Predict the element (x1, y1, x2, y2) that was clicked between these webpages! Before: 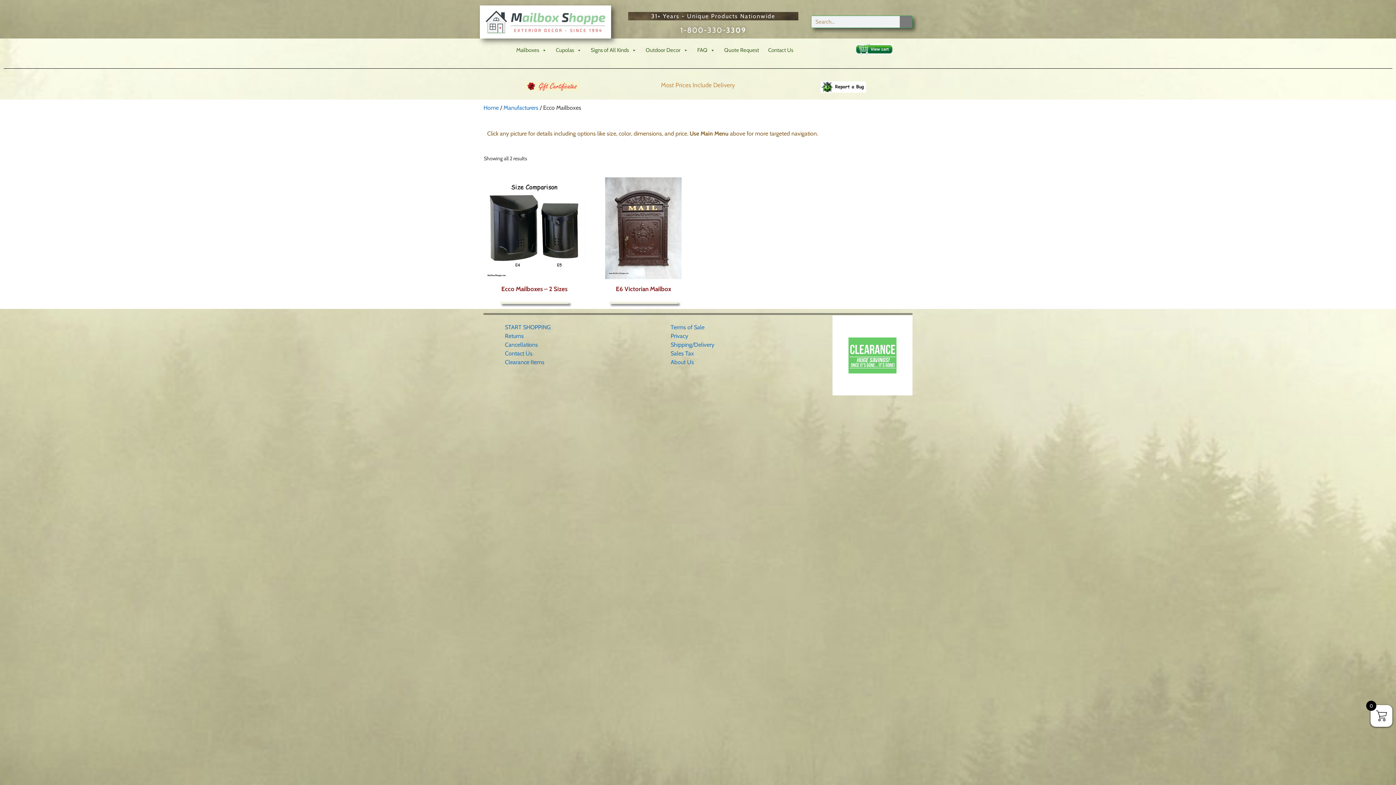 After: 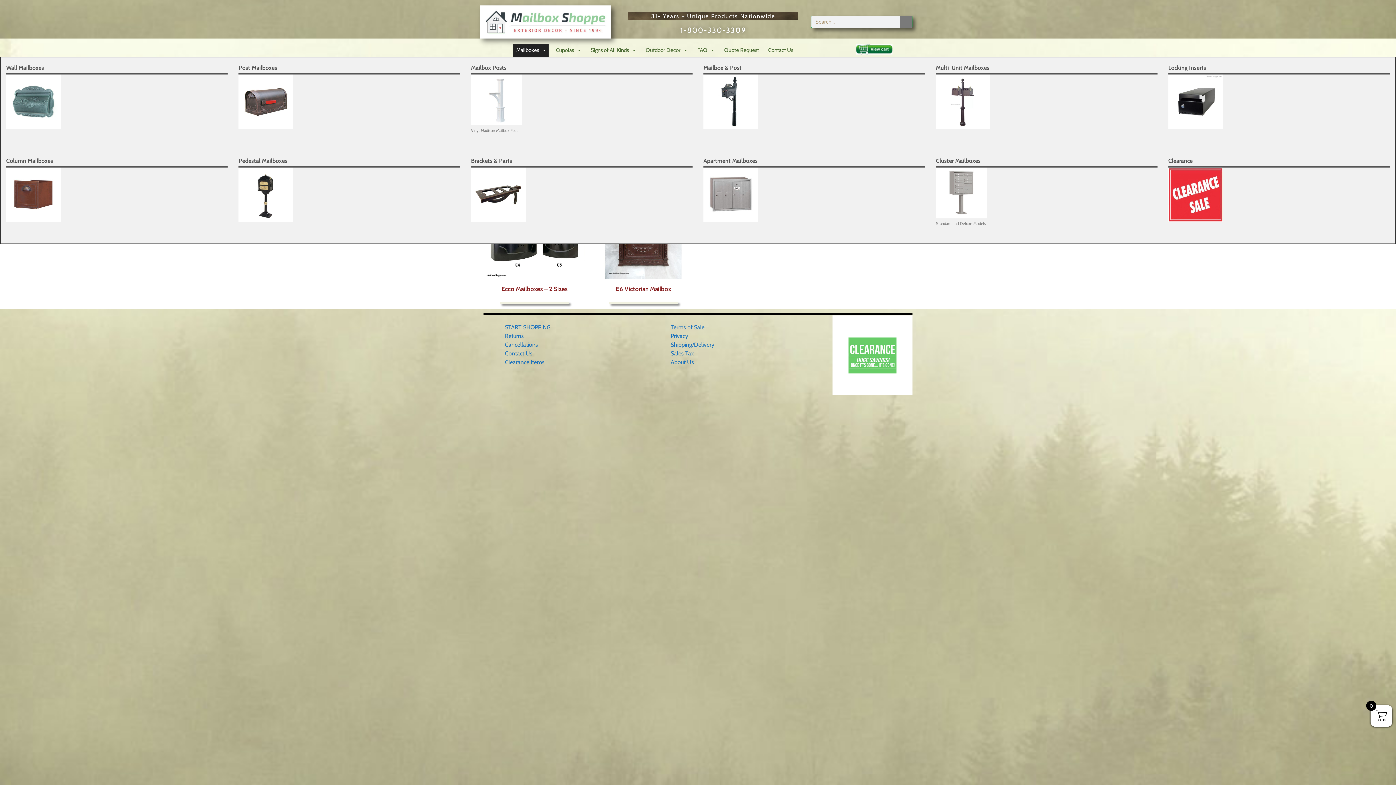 Action: label: Mailboxes bbox: (513, 43, 548, 56)